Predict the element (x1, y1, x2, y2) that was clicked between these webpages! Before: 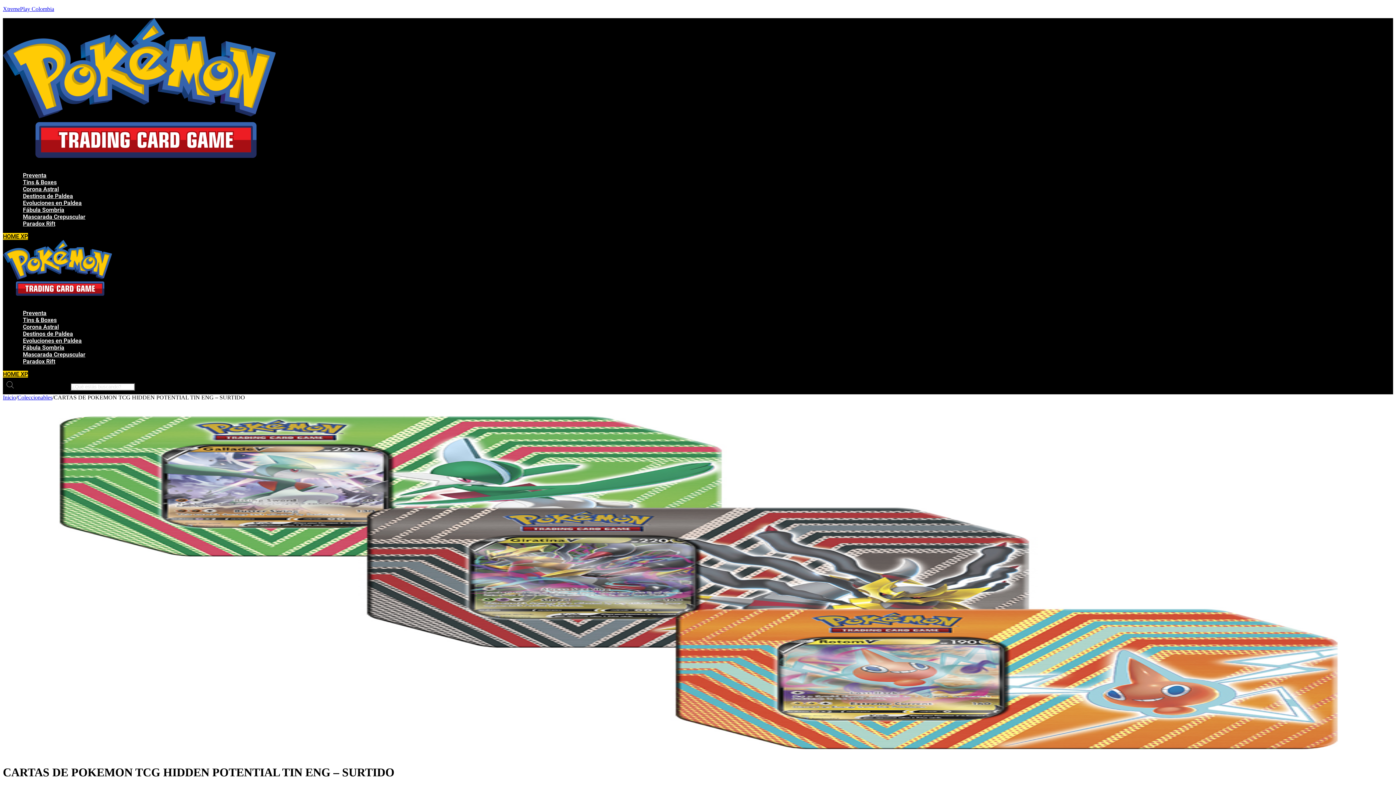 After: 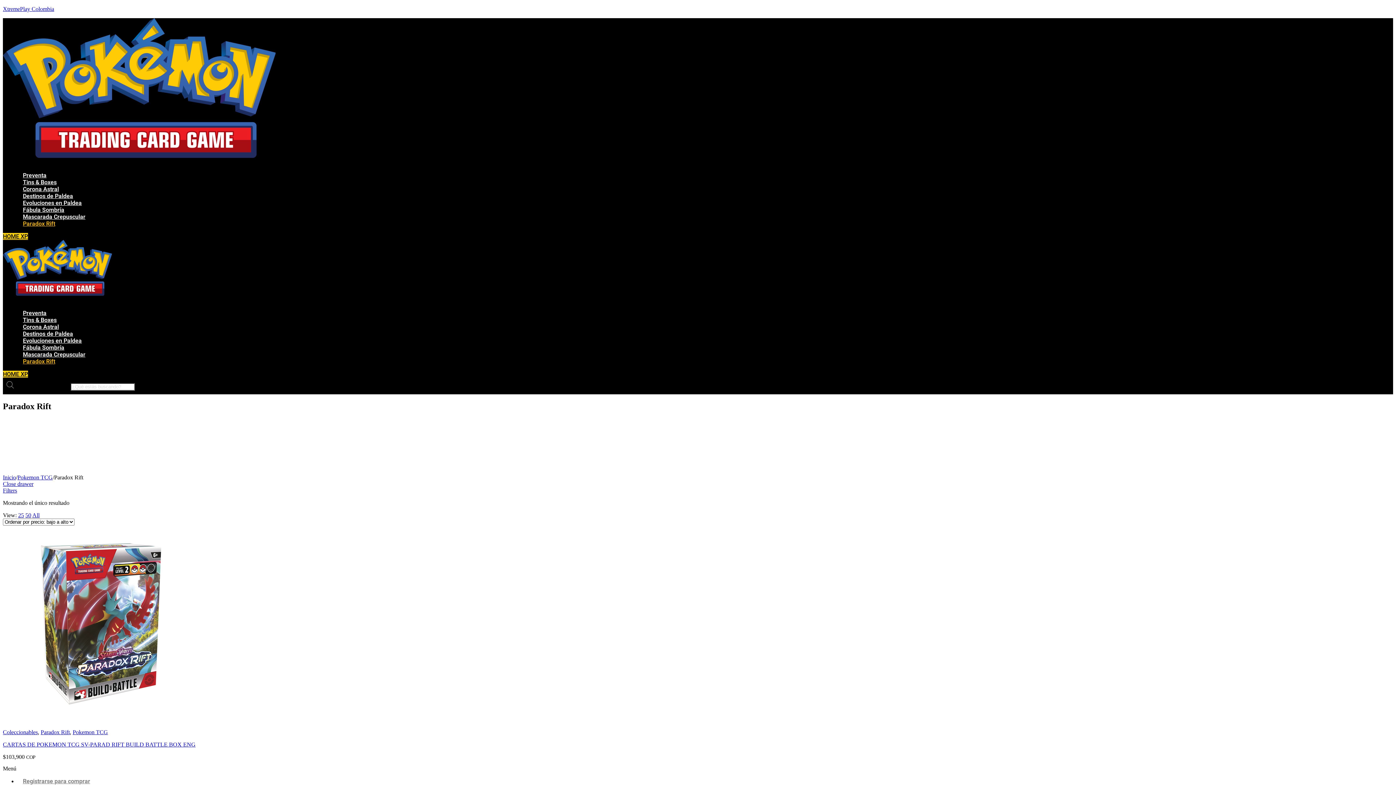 Action: bbox: (17, 214, 60, 232) label: Paradox Rift